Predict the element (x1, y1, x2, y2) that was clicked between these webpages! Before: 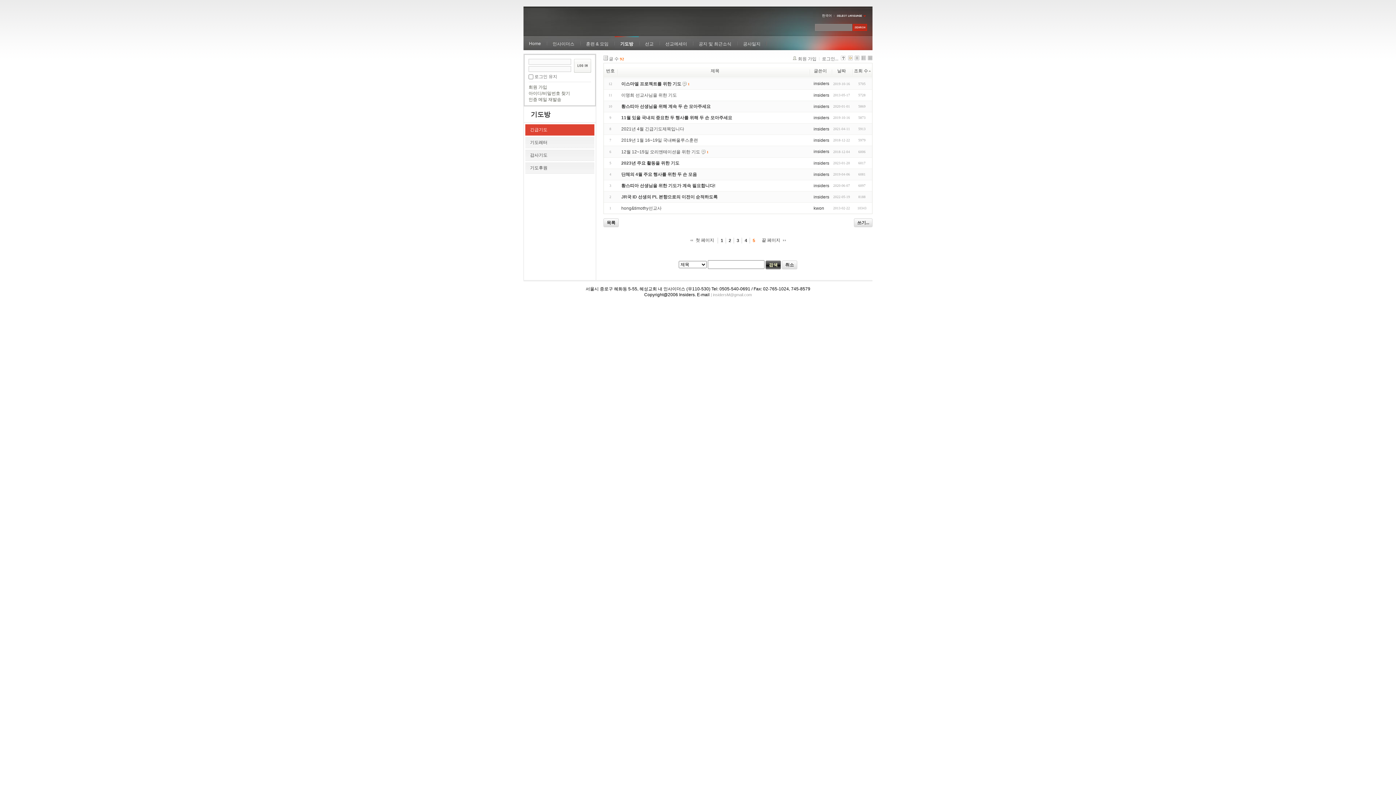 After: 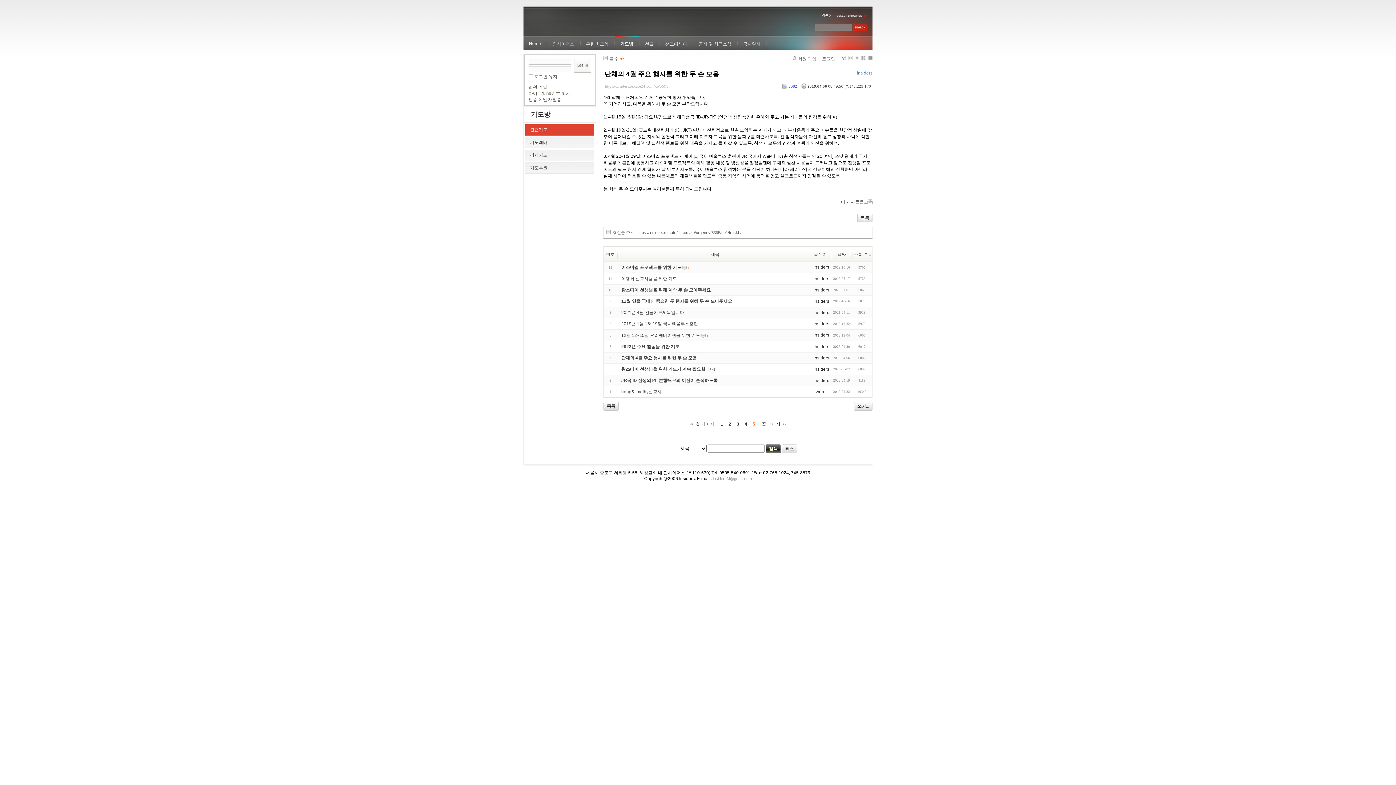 Action: label: 단체의 4월 주요 행사를 위한 두 손 모음 bbox: (621, 172, 697, 177)